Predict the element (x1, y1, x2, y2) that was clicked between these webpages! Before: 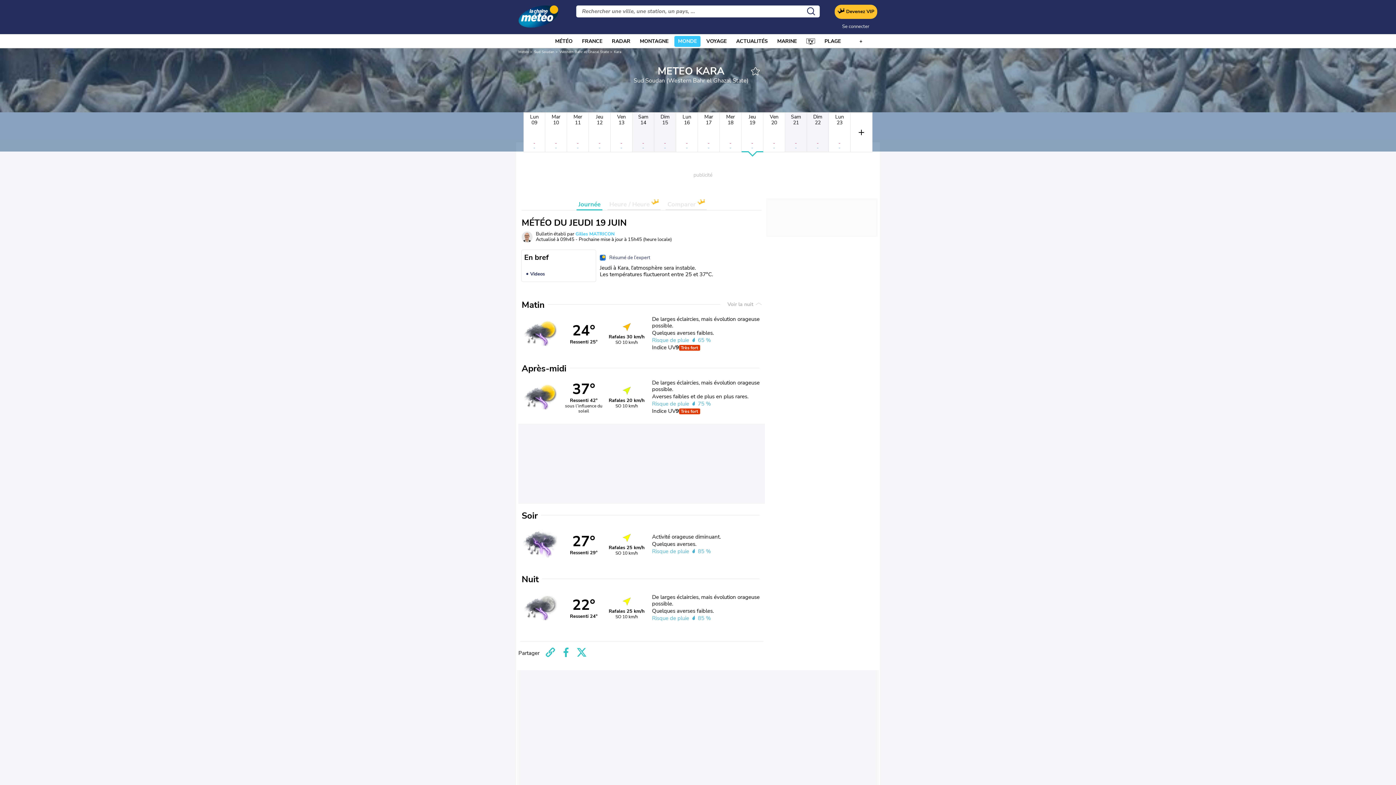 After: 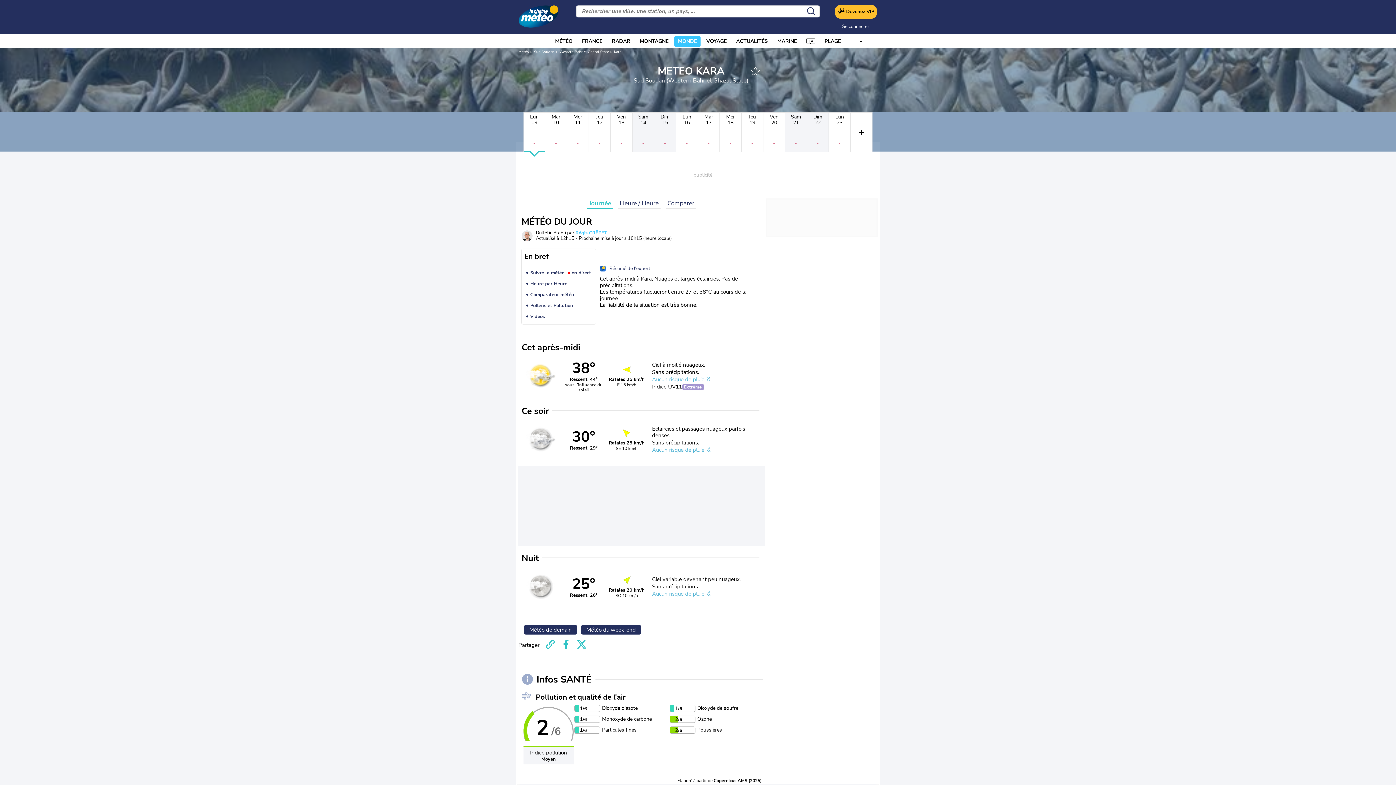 Action: bbox: (614, 49, 621, 54) label: Kara